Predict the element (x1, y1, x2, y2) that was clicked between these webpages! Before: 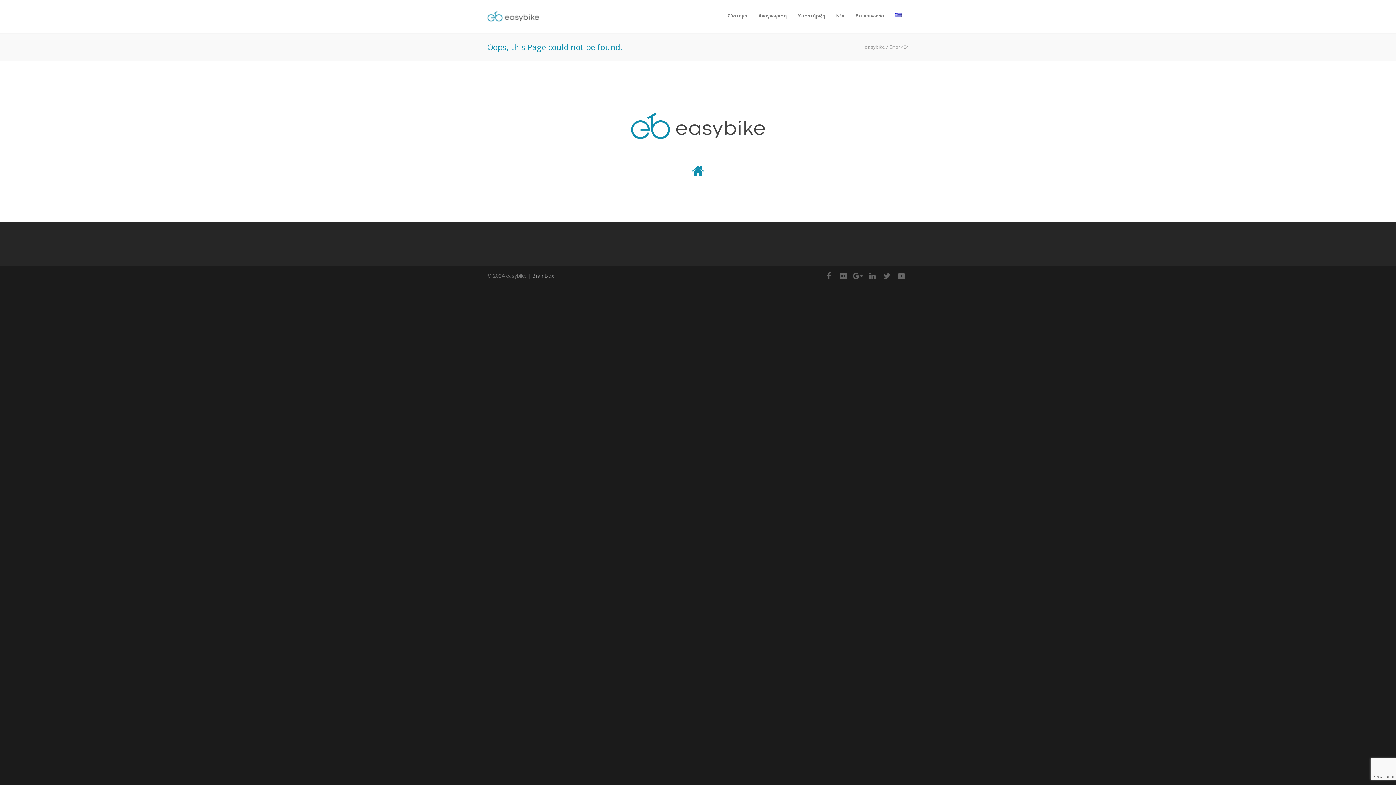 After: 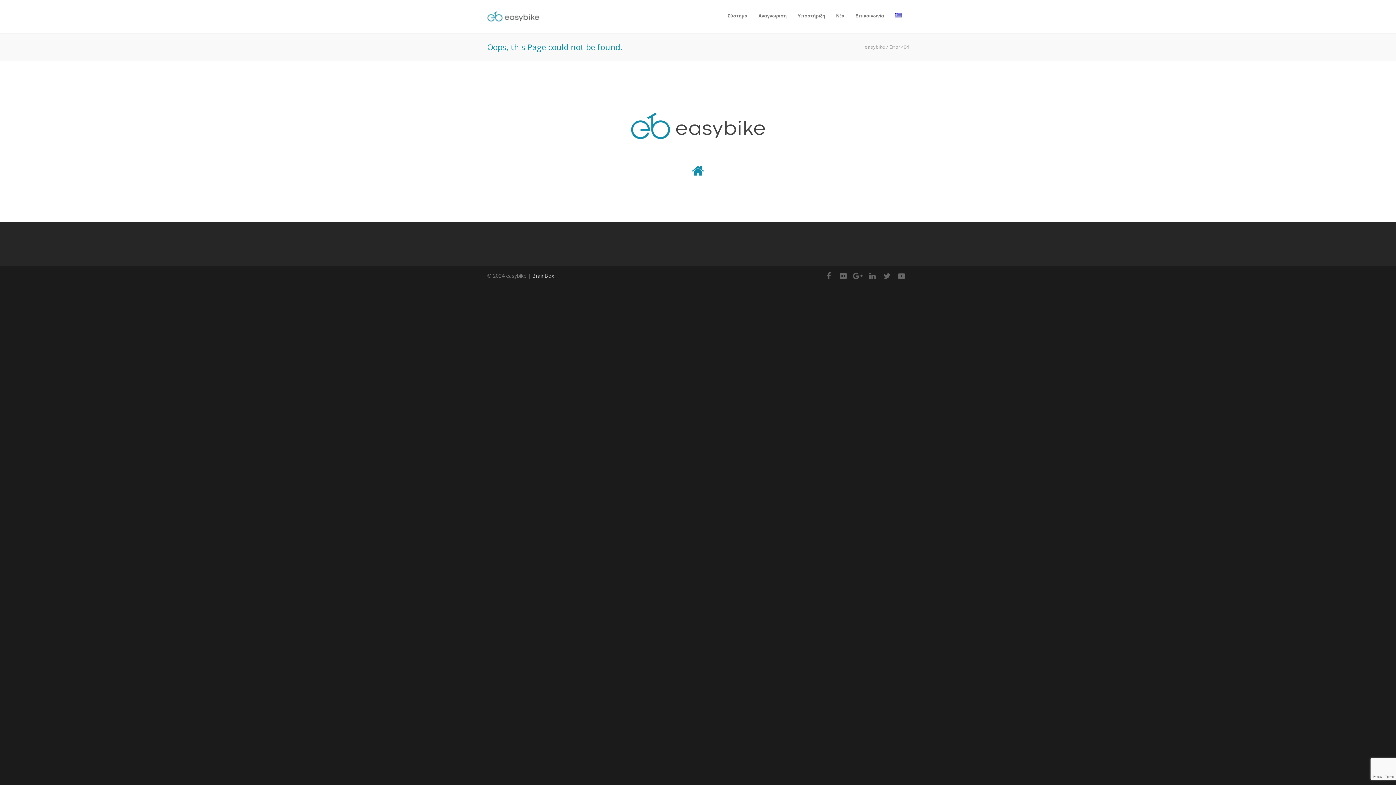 Action: label: BrainBox bbox: (532, 272, 554, 279)